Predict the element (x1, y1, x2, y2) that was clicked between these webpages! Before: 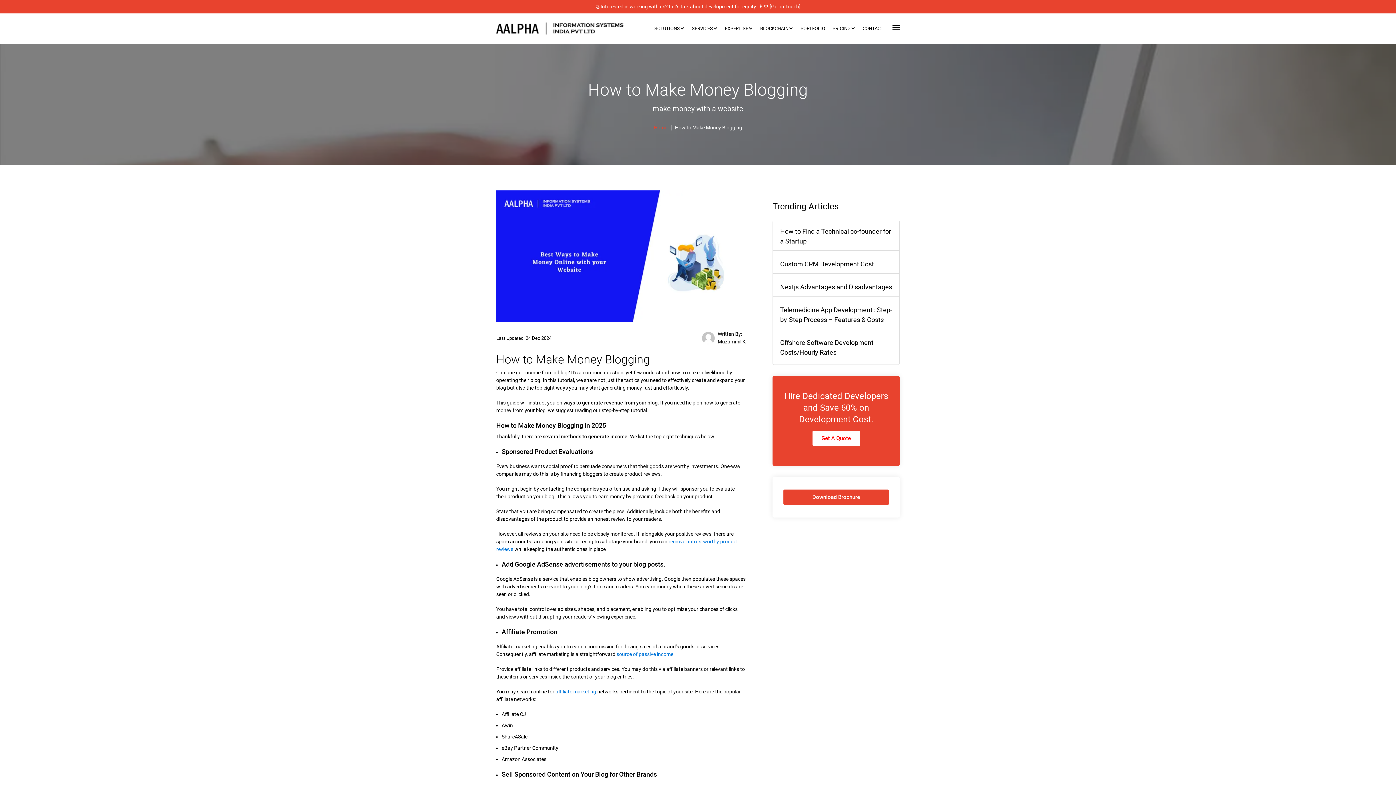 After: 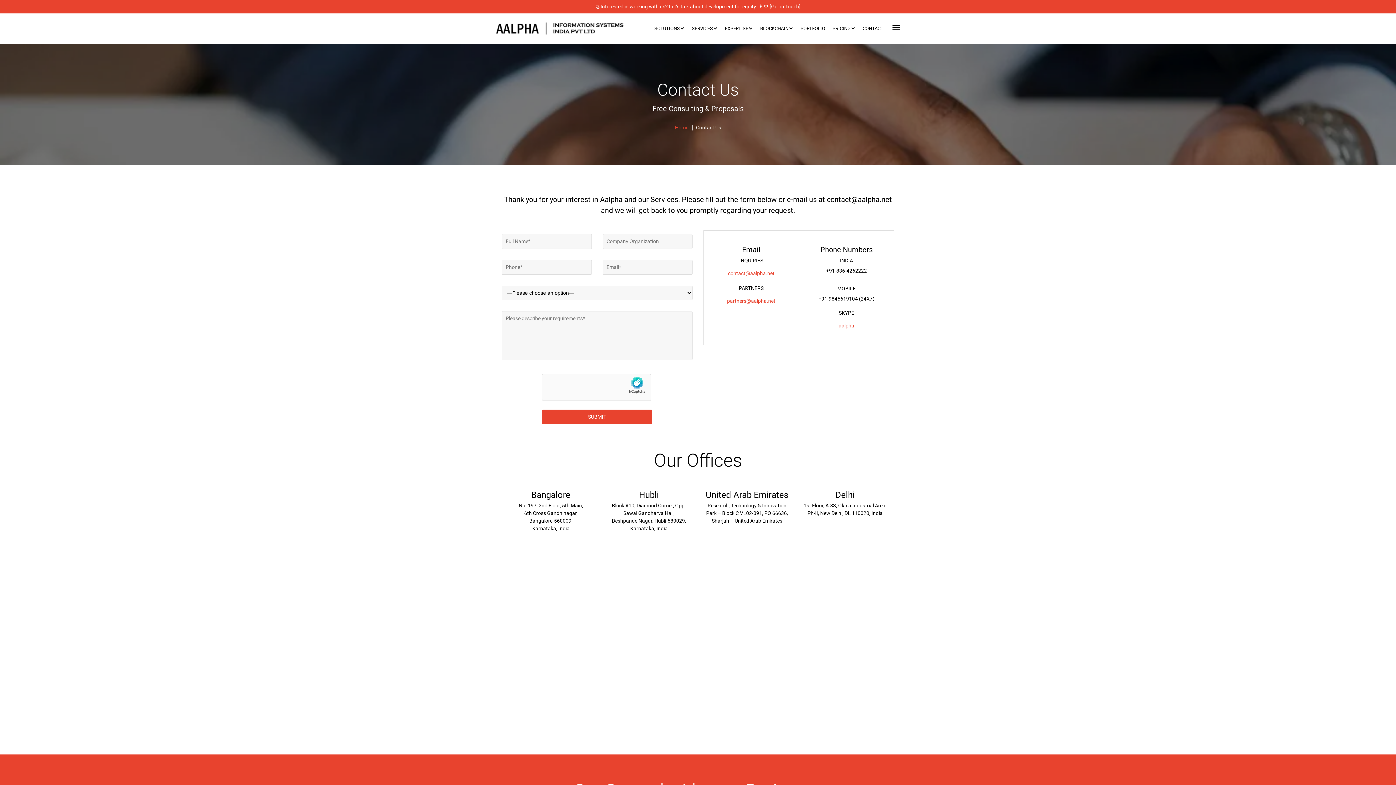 Action: label: CONTACT bbox: (862, 15, 883, 43)